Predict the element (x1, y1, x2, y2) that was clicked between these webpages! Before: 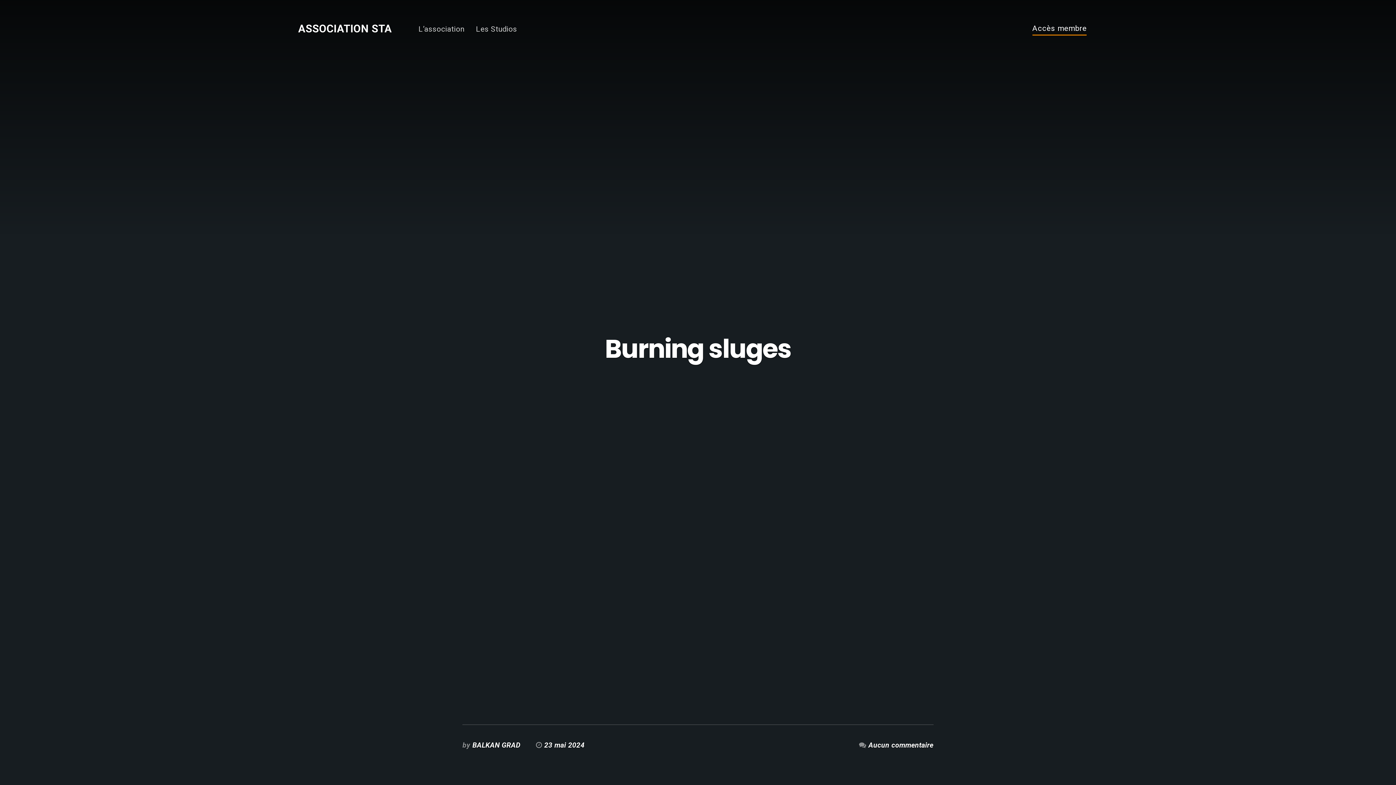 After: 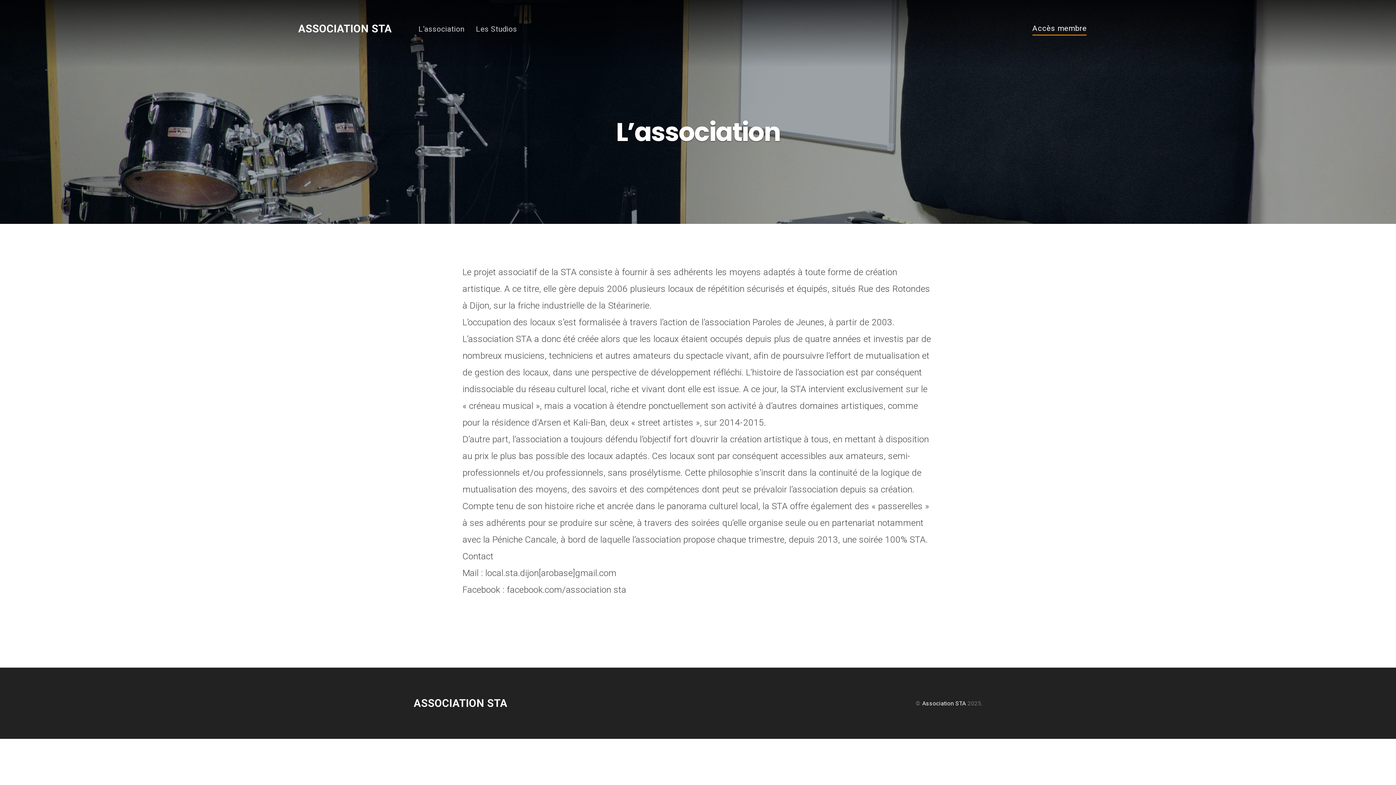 Action: label: L’association bbox: (418, 24, 464, 33)